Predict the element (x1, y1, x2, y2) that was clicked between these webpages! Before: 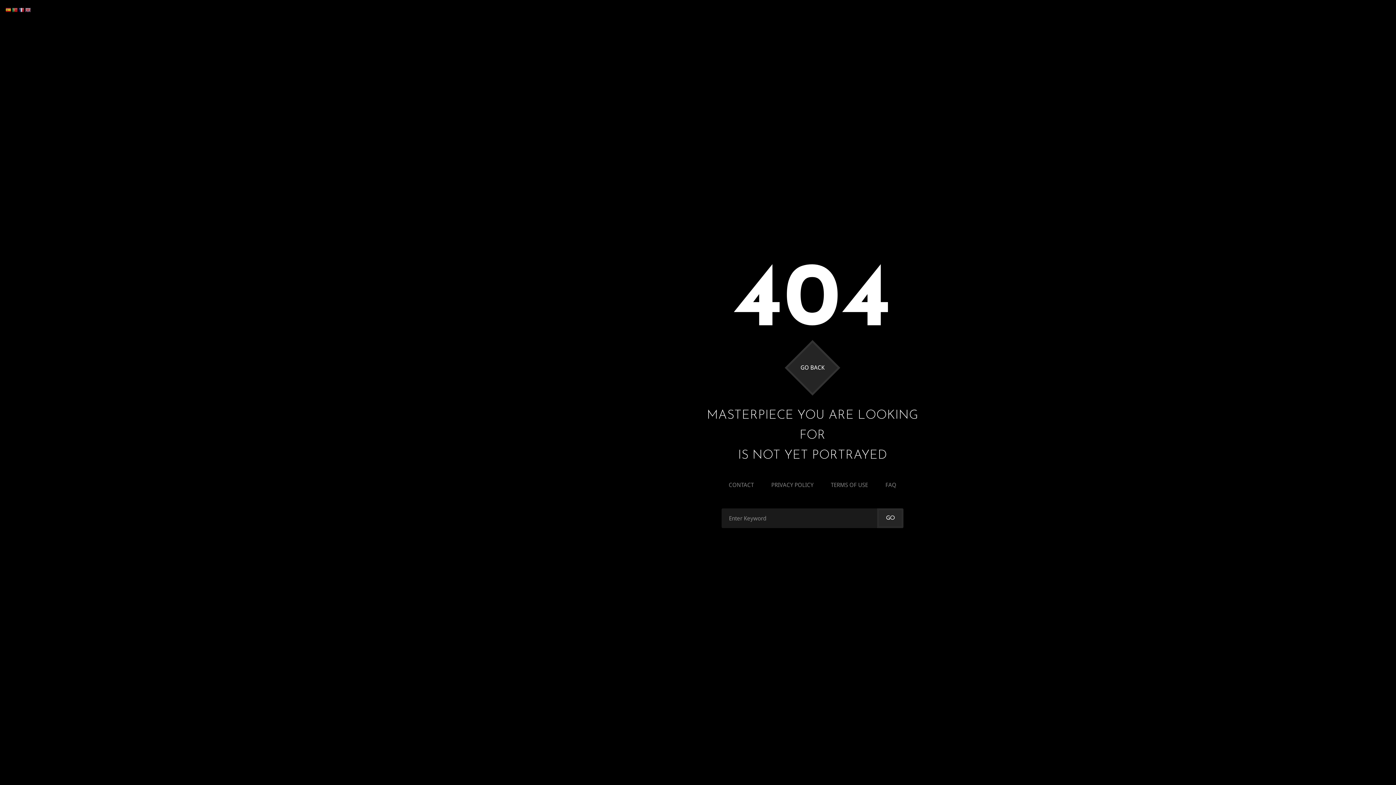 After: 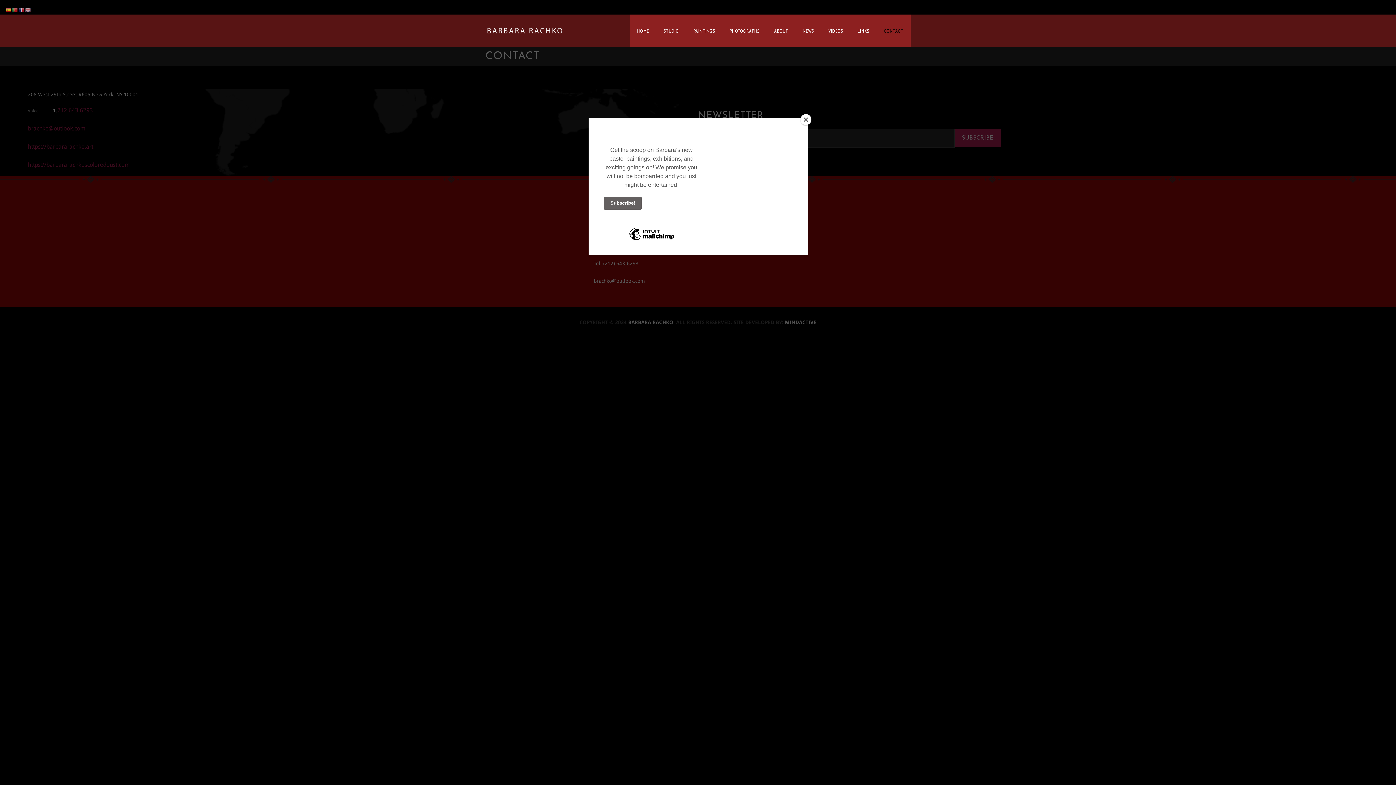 Action: label: CONTACT bbox: (721, 478, 761, 492)